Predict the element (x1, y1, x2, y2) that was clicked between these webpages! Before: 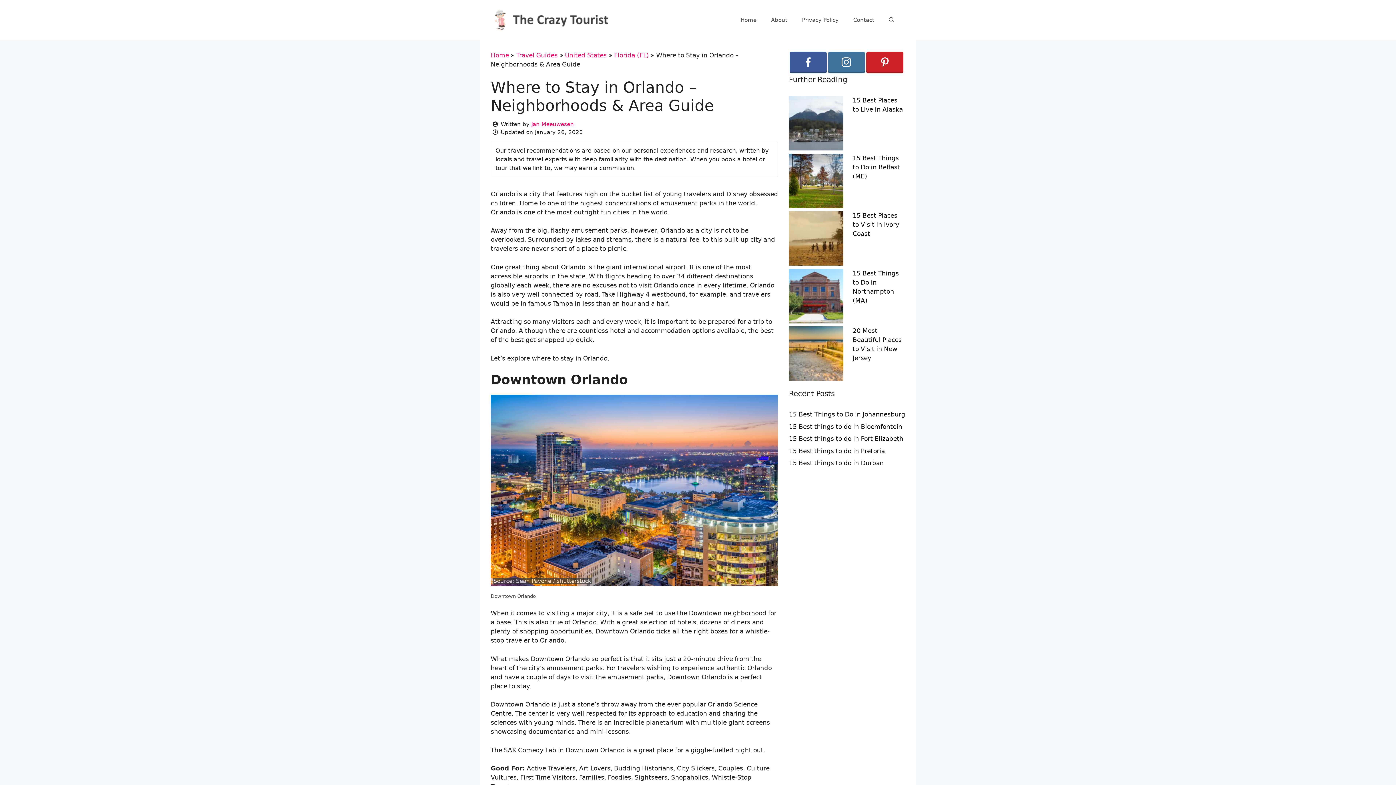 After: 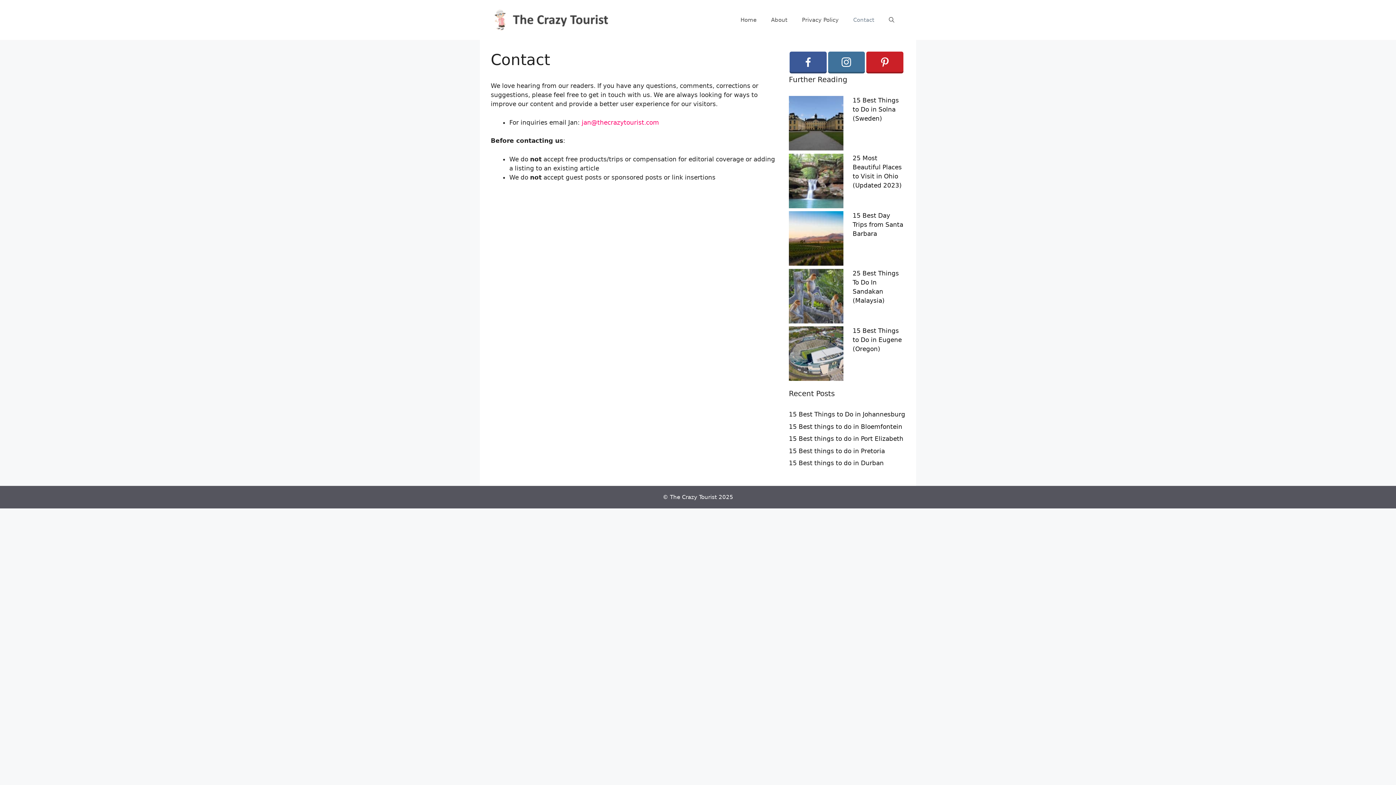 Action: bbox: (846, 9, 881, 30) label: Contact